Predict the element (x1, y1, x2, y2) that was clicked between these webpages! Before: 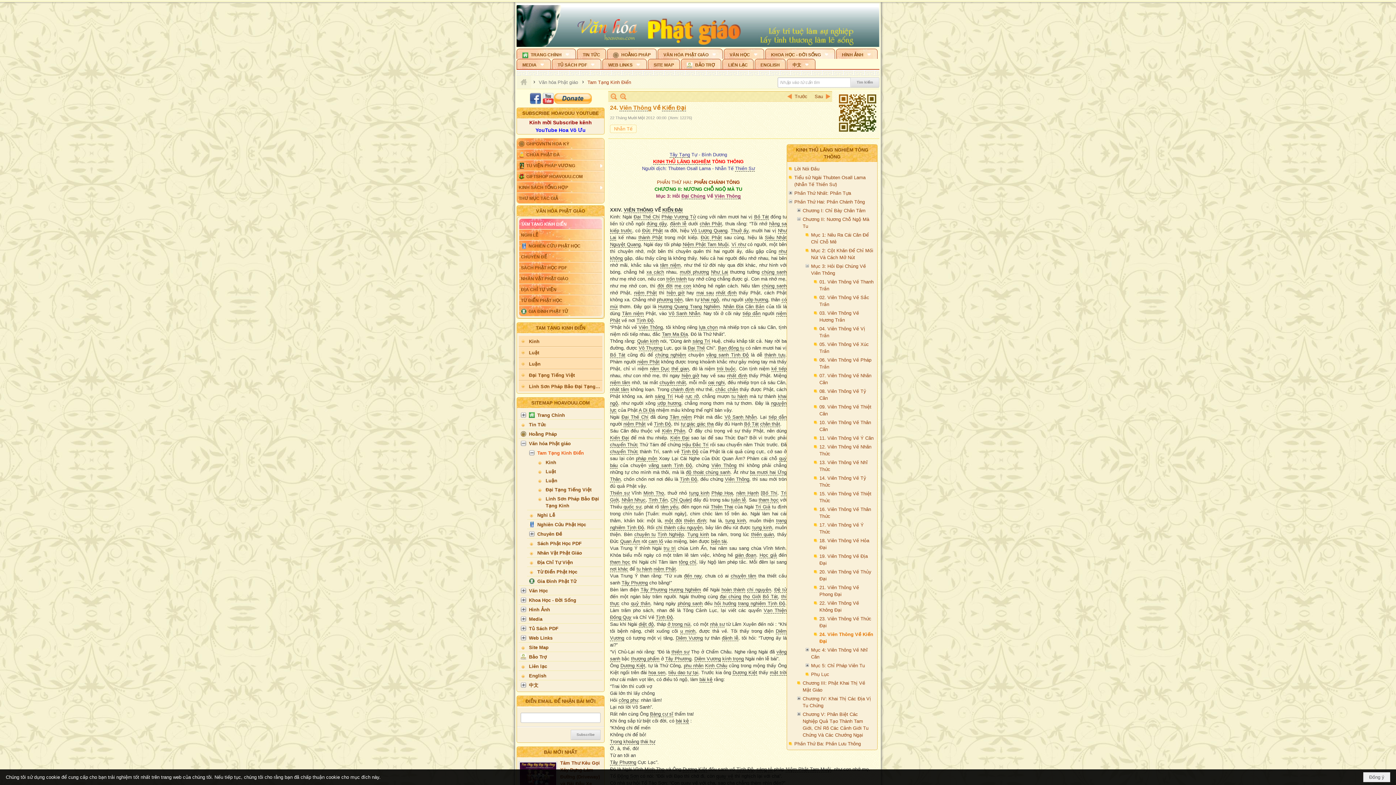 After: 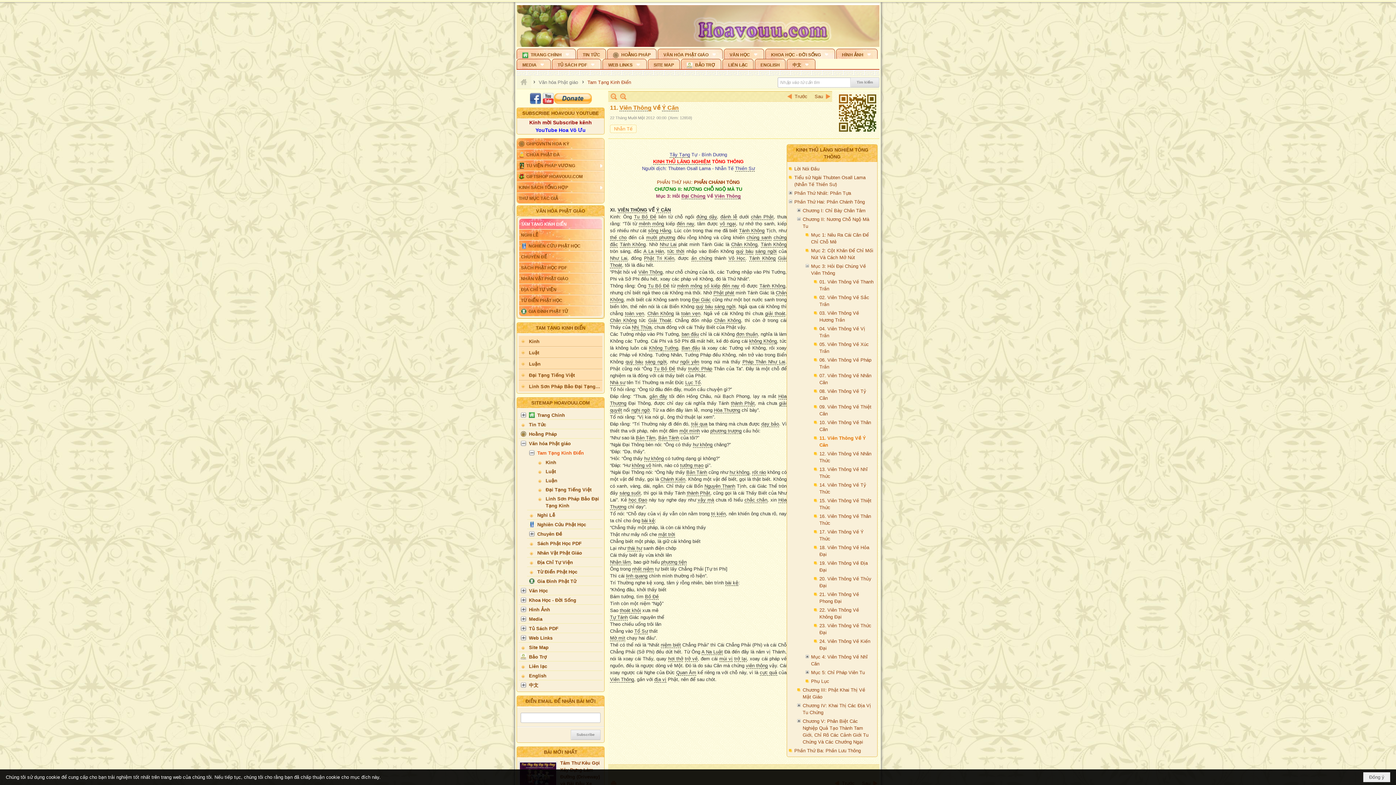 Action: label: 11. Viên Thông Về Ý Căn bbox: (814, 433, 875, 442)